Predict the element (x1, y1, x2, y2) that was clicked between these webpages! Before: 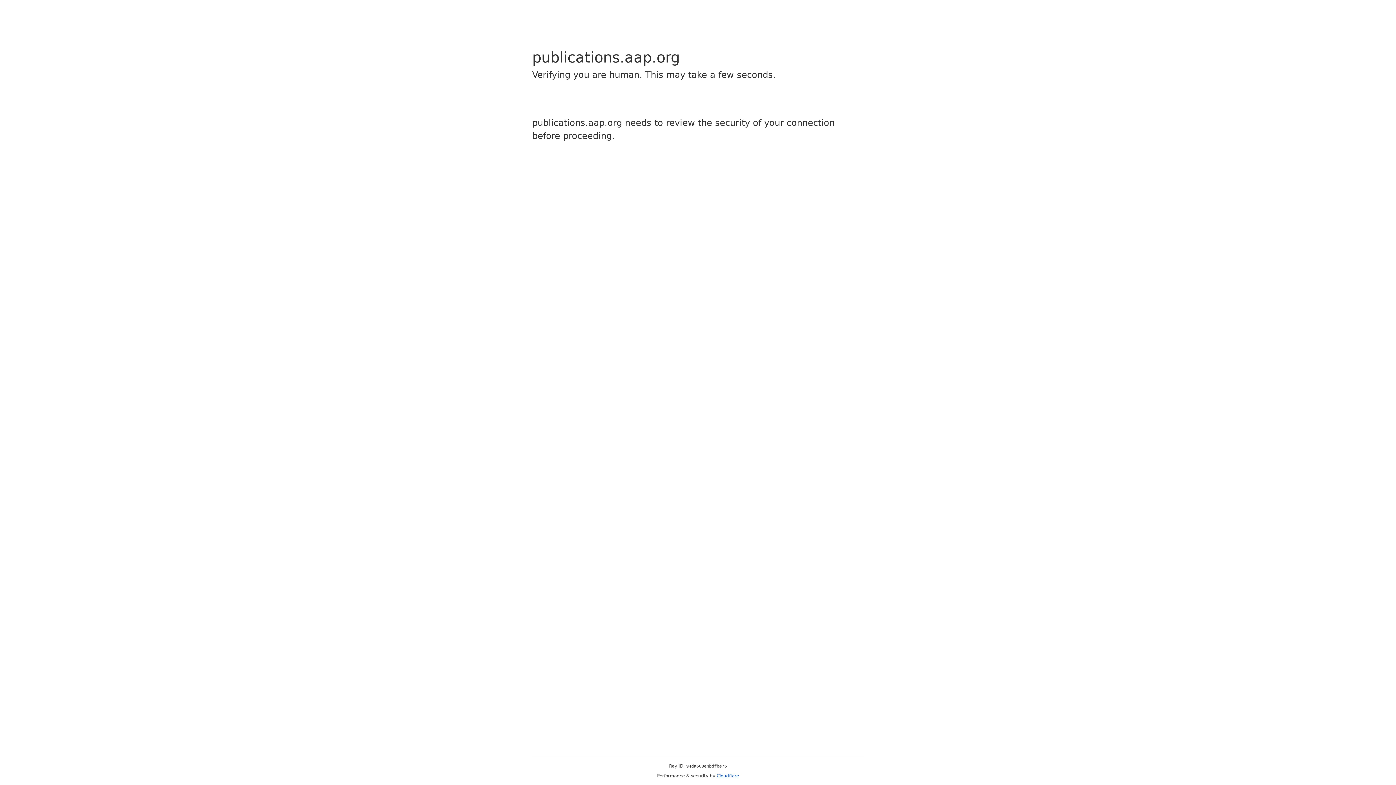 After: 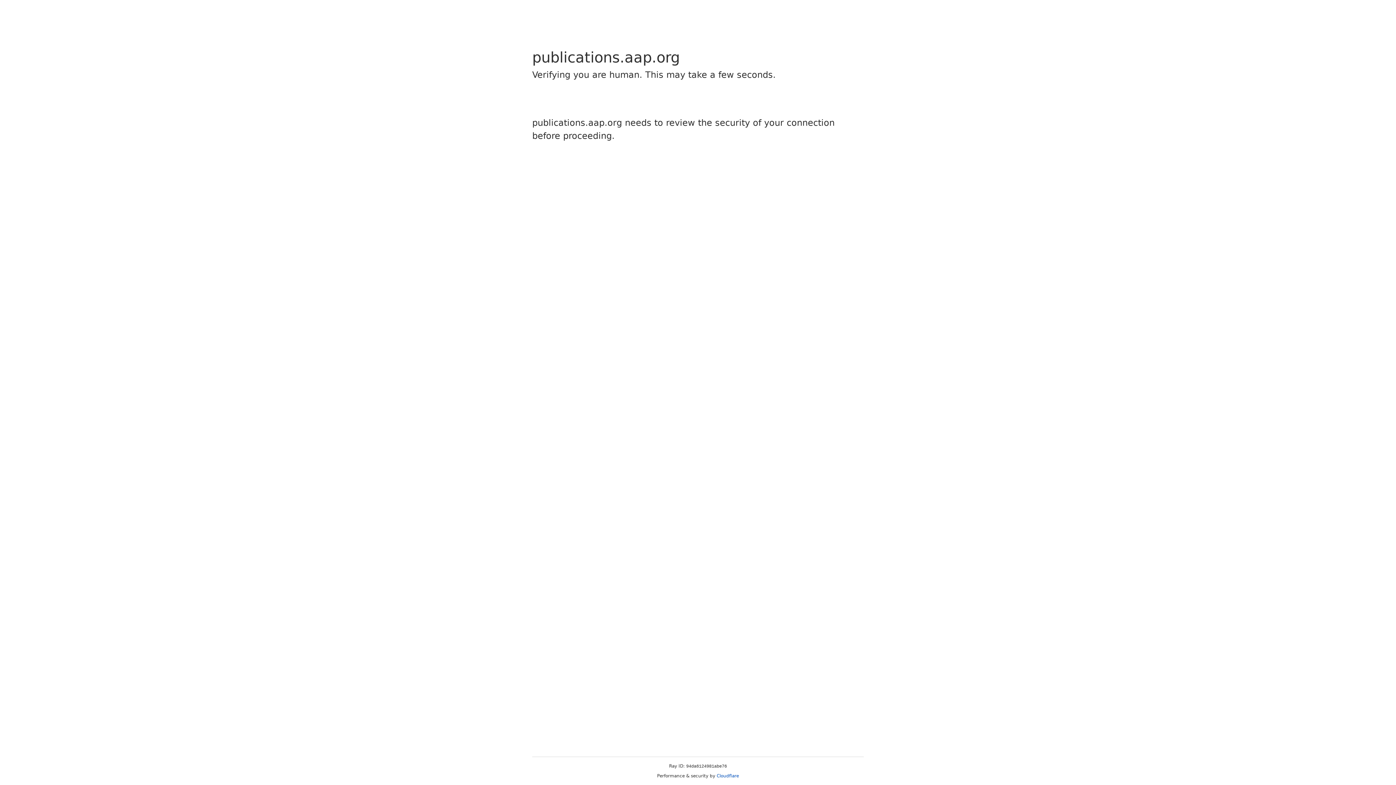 Action: label: Cloudflare bbox: (716, 773, 739, 778)